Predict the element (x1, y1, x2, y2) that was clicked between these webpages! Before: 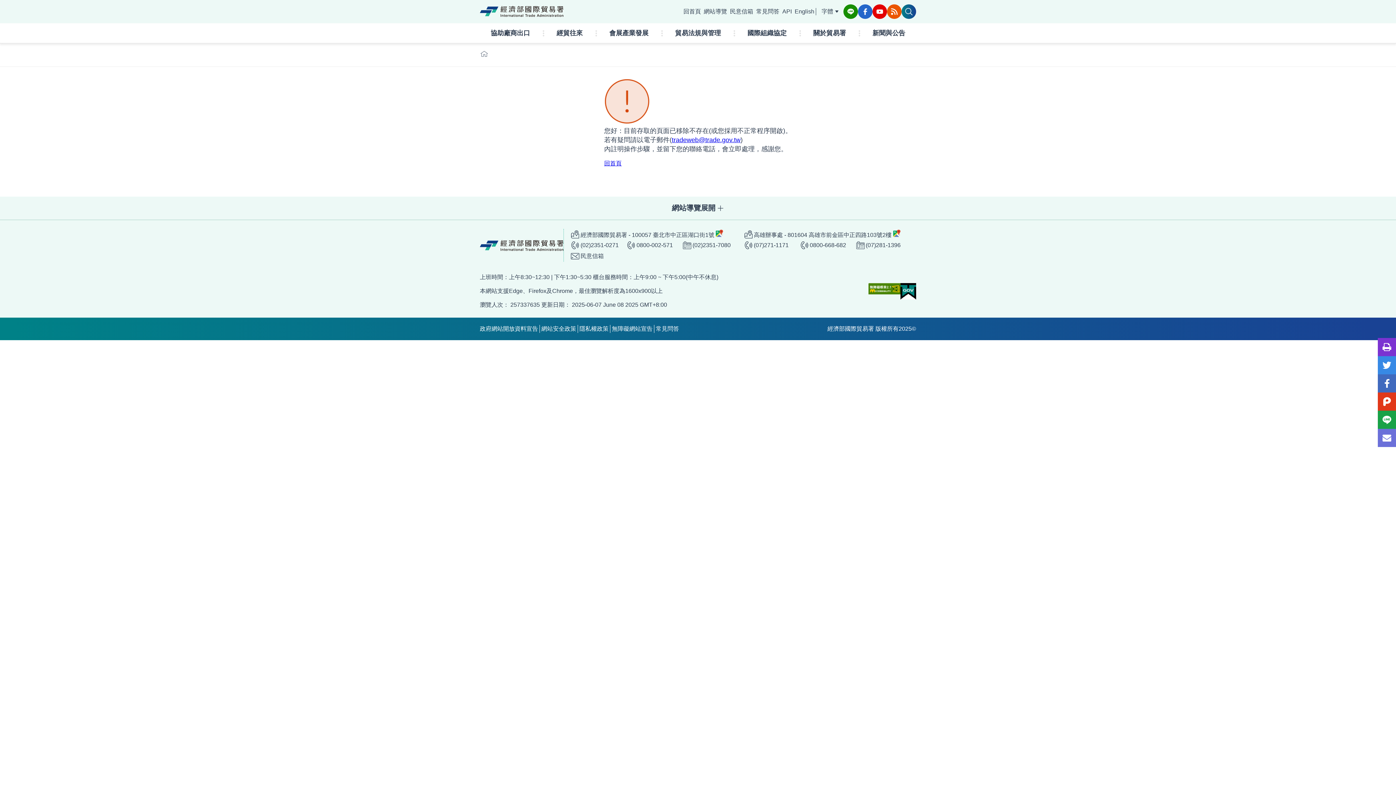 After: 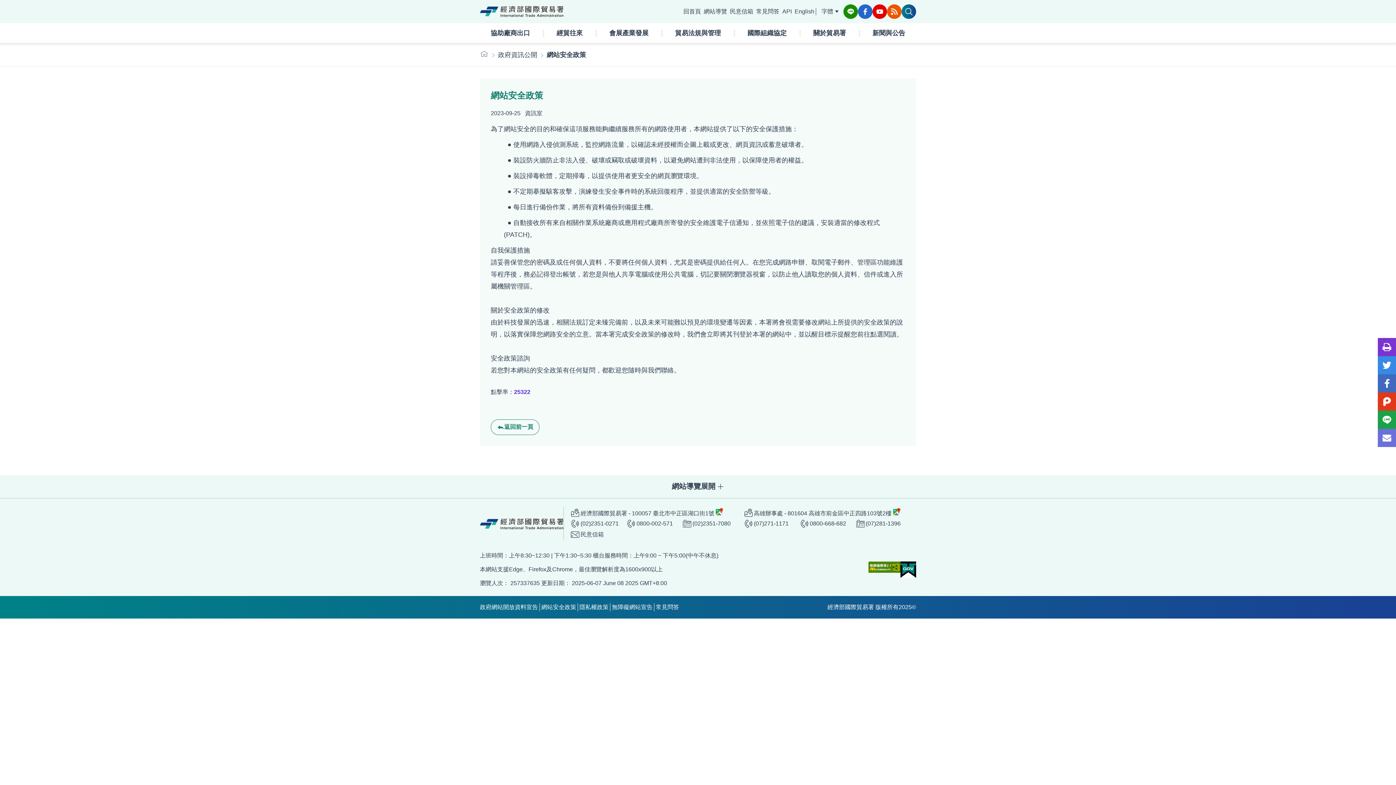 Action: label: 網站安全政策 bbox: (541, 325, 576, 333)